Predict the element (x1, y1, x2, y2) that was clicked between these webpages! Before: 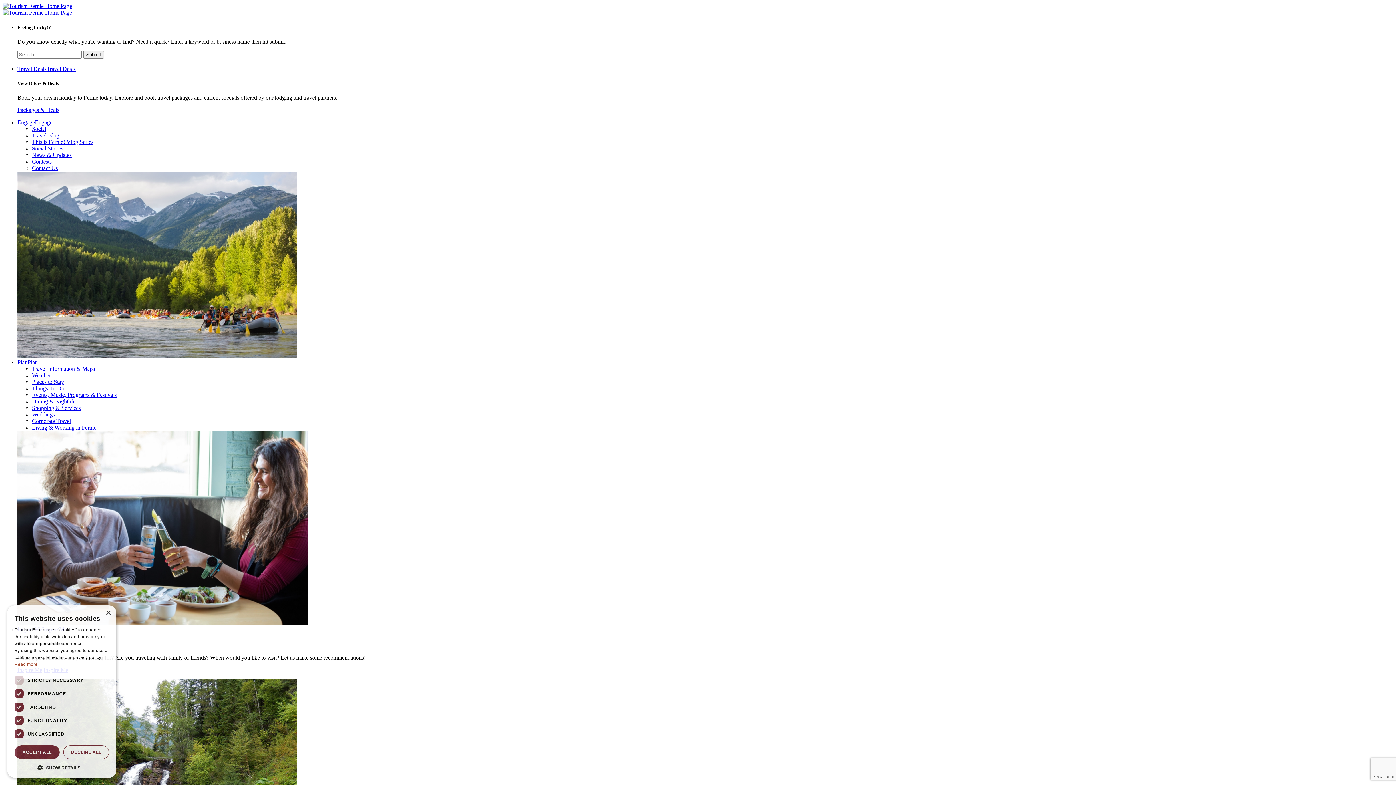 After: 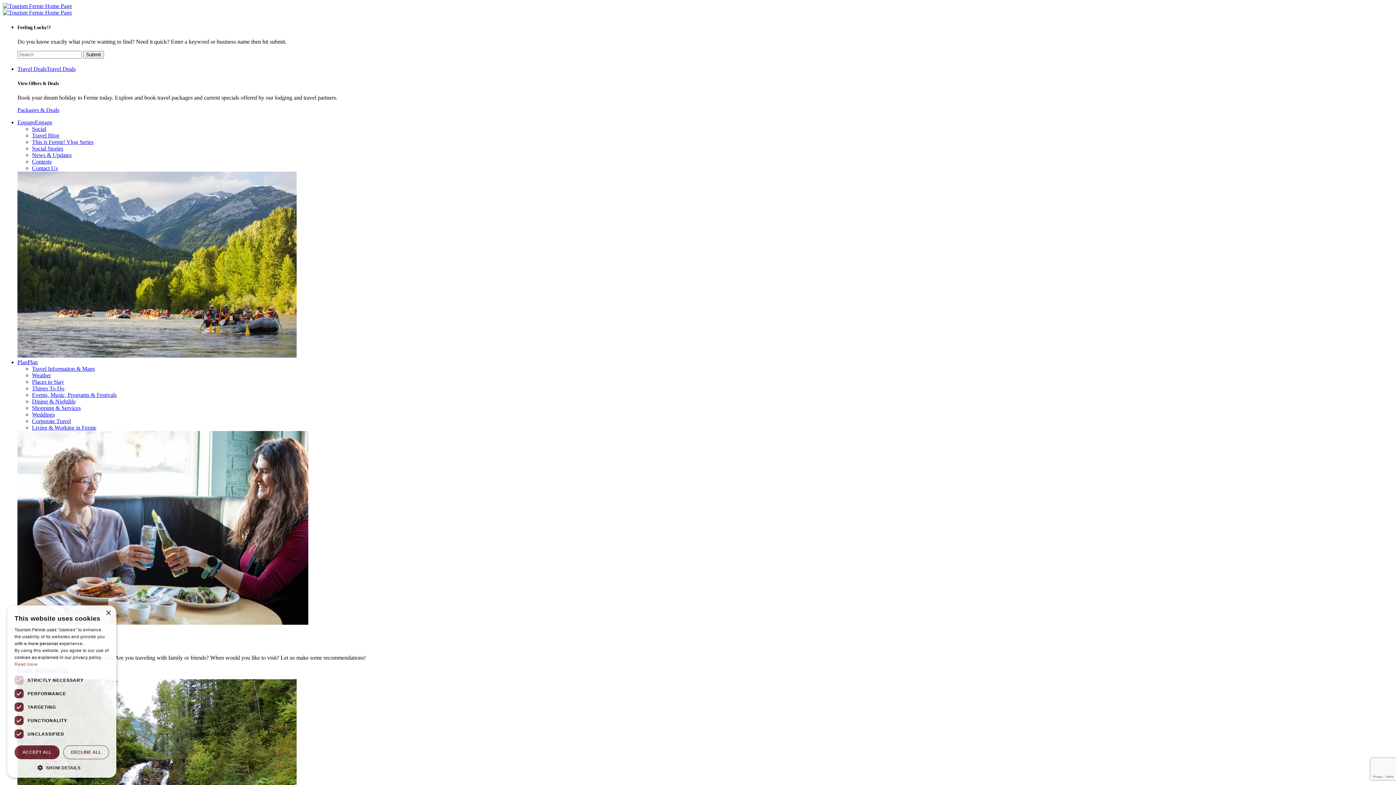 Action: bbox: (32, 151, 71, 158) label: News & Updates